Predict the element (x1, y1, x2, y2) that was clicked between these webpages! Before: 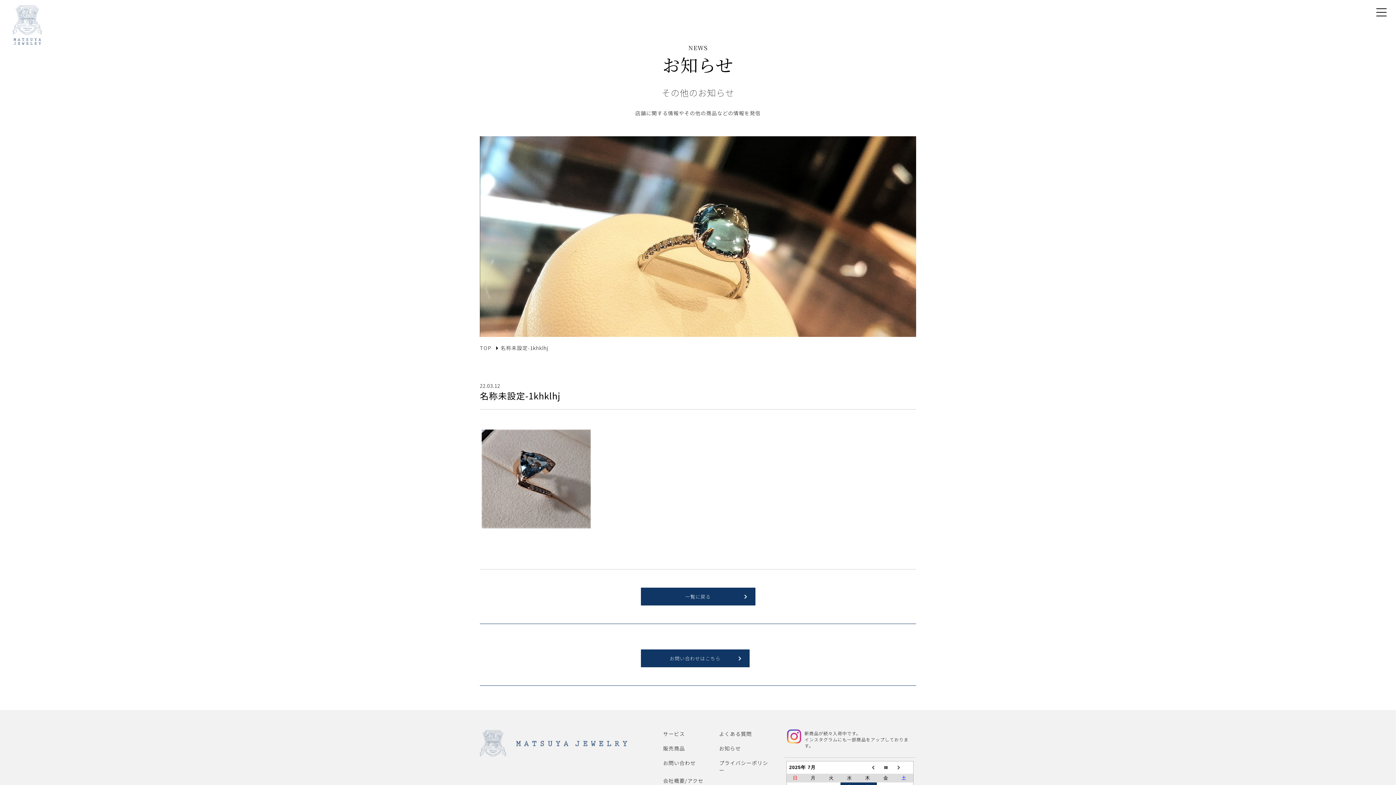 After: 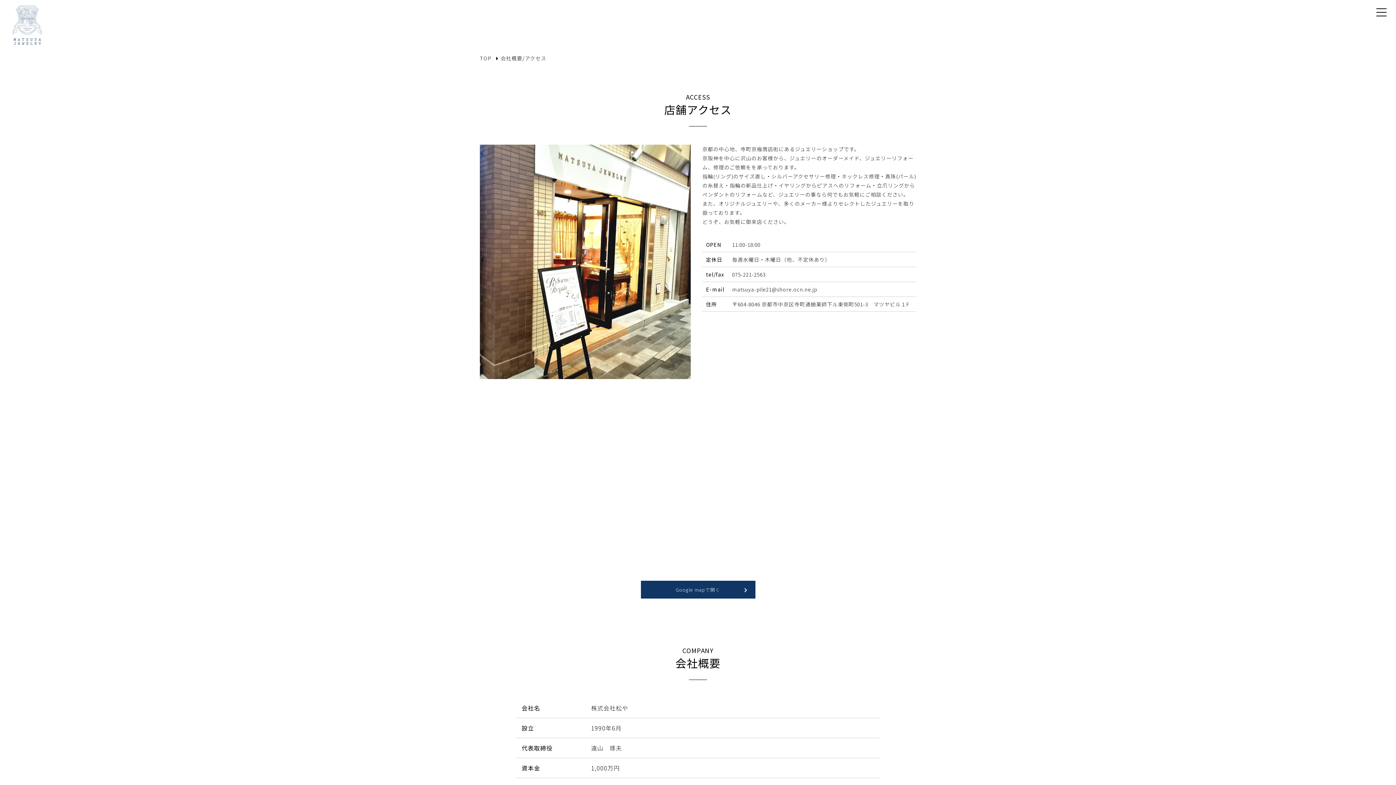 Action: label: 会社概要/アクセス bbox: (663, 777, 703, 791)